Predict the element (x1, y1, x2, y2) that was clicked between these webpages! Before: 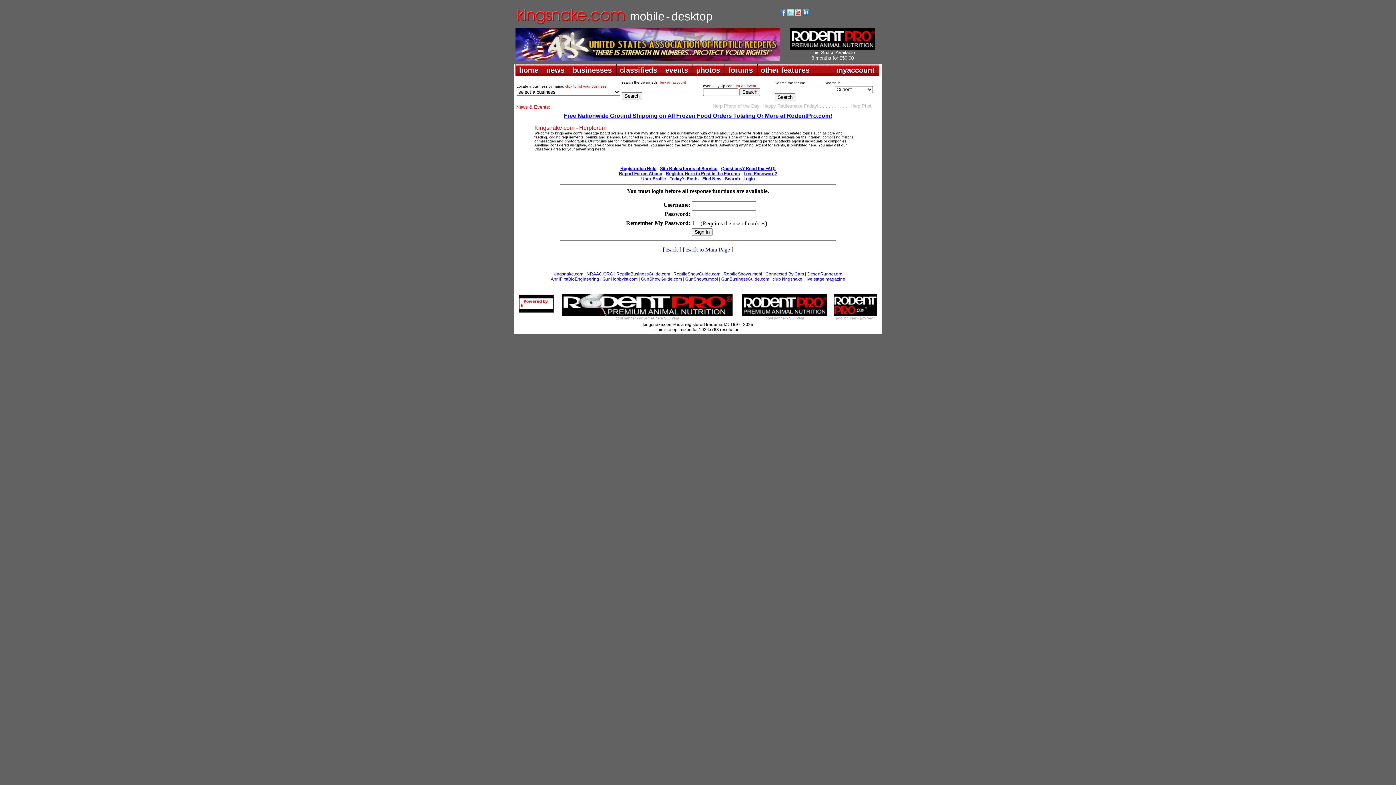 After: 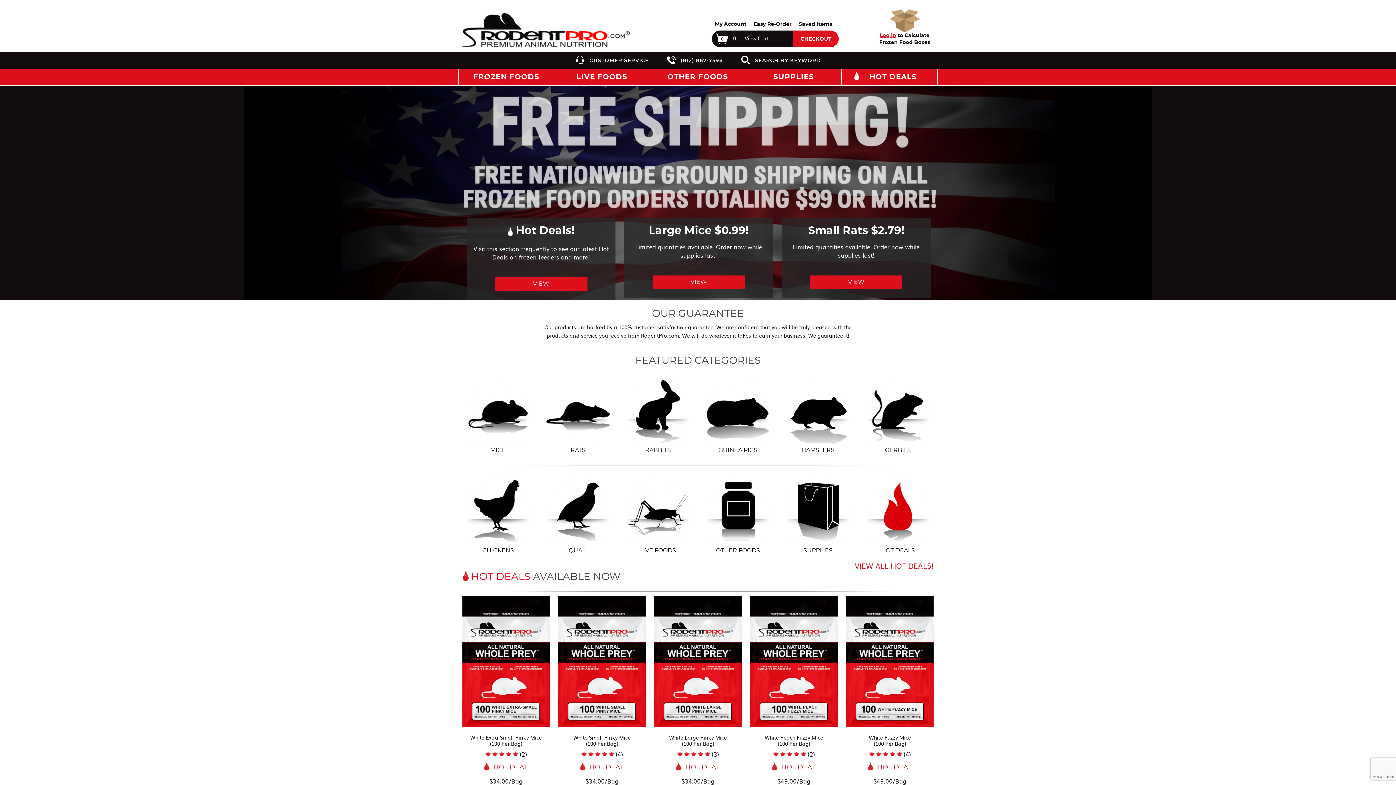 Action: bbox: (564, 112, 832, 118) label: Free Nationwide Ground Shipping on All Frozen Food Orders Totaling Or More at RodentPro.com!